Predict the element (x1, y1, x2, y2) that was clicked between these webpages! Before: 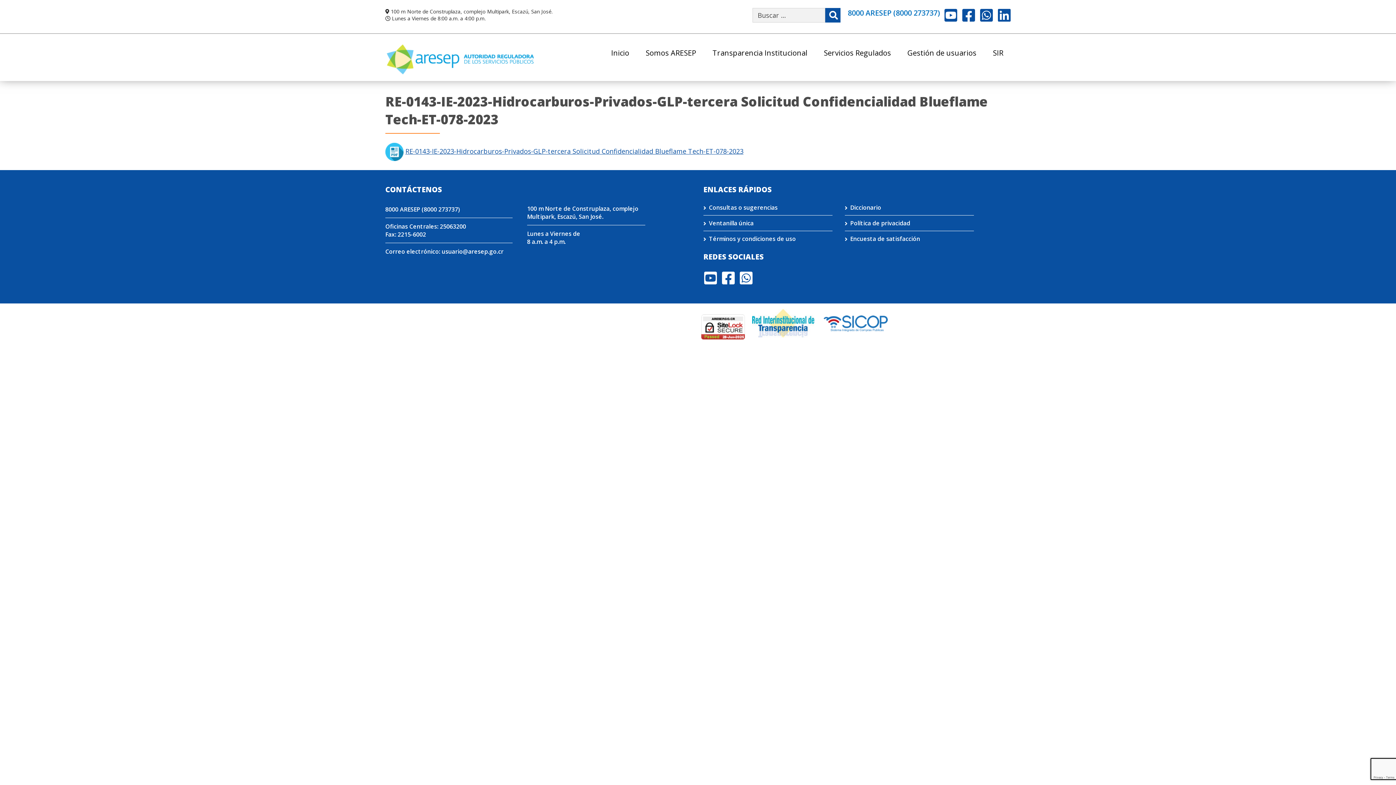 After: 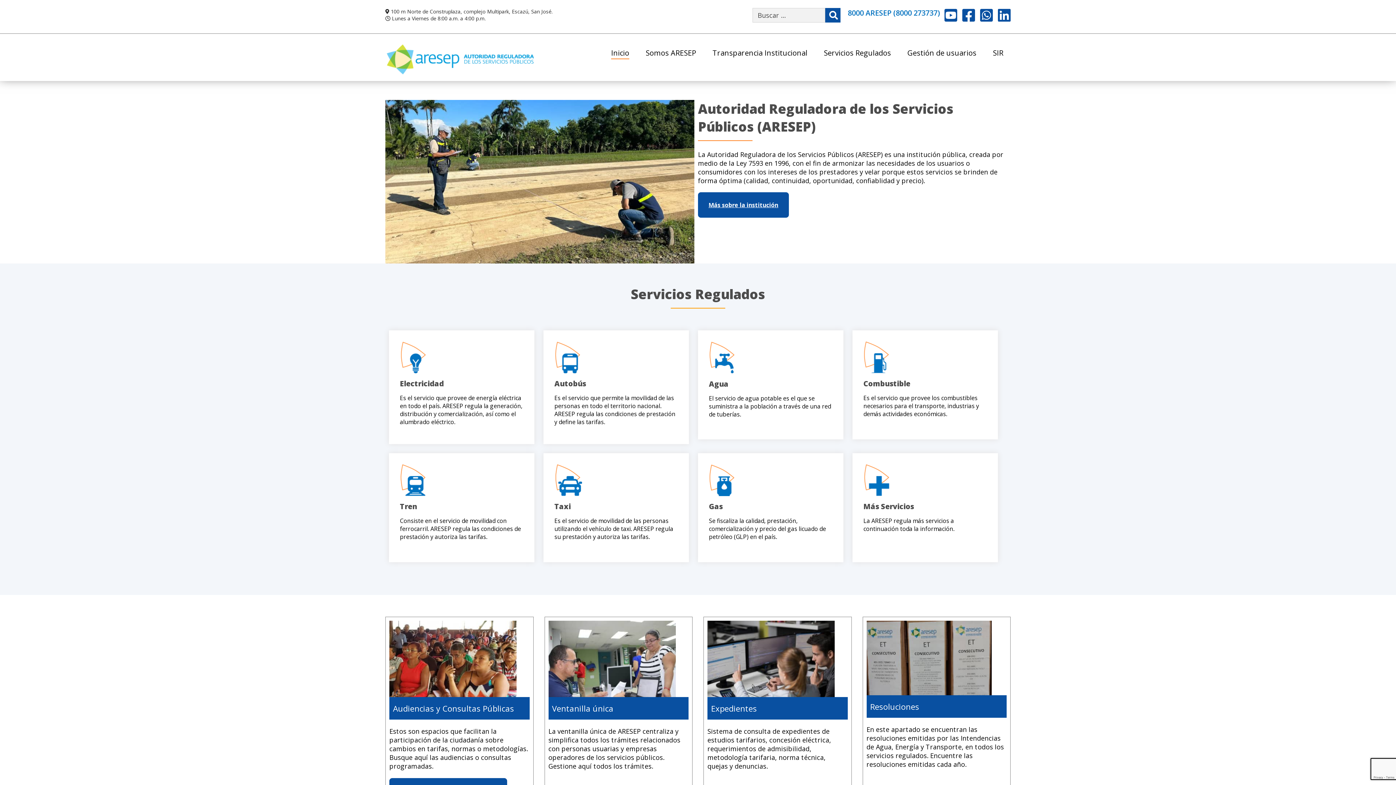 Action: bbox: (385, 42, 535, 75)